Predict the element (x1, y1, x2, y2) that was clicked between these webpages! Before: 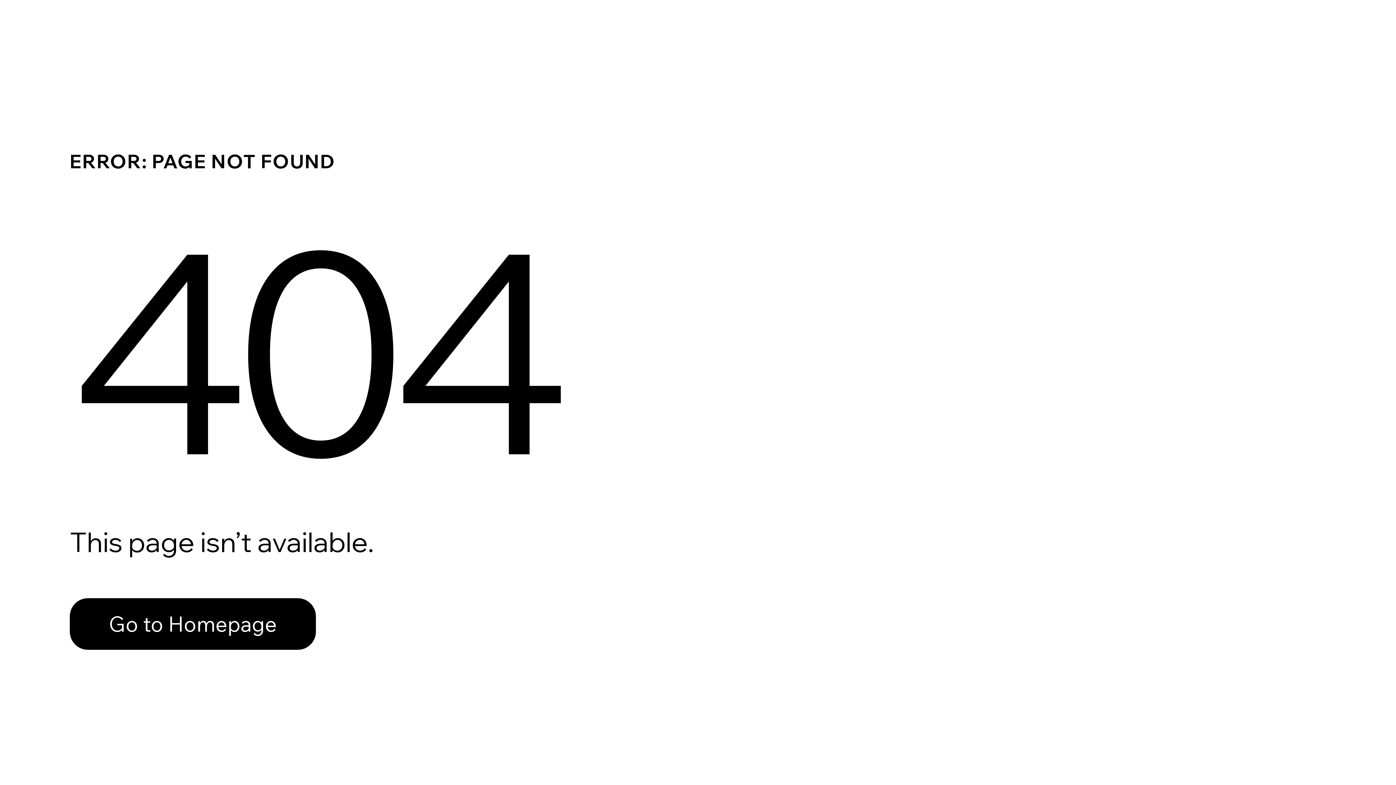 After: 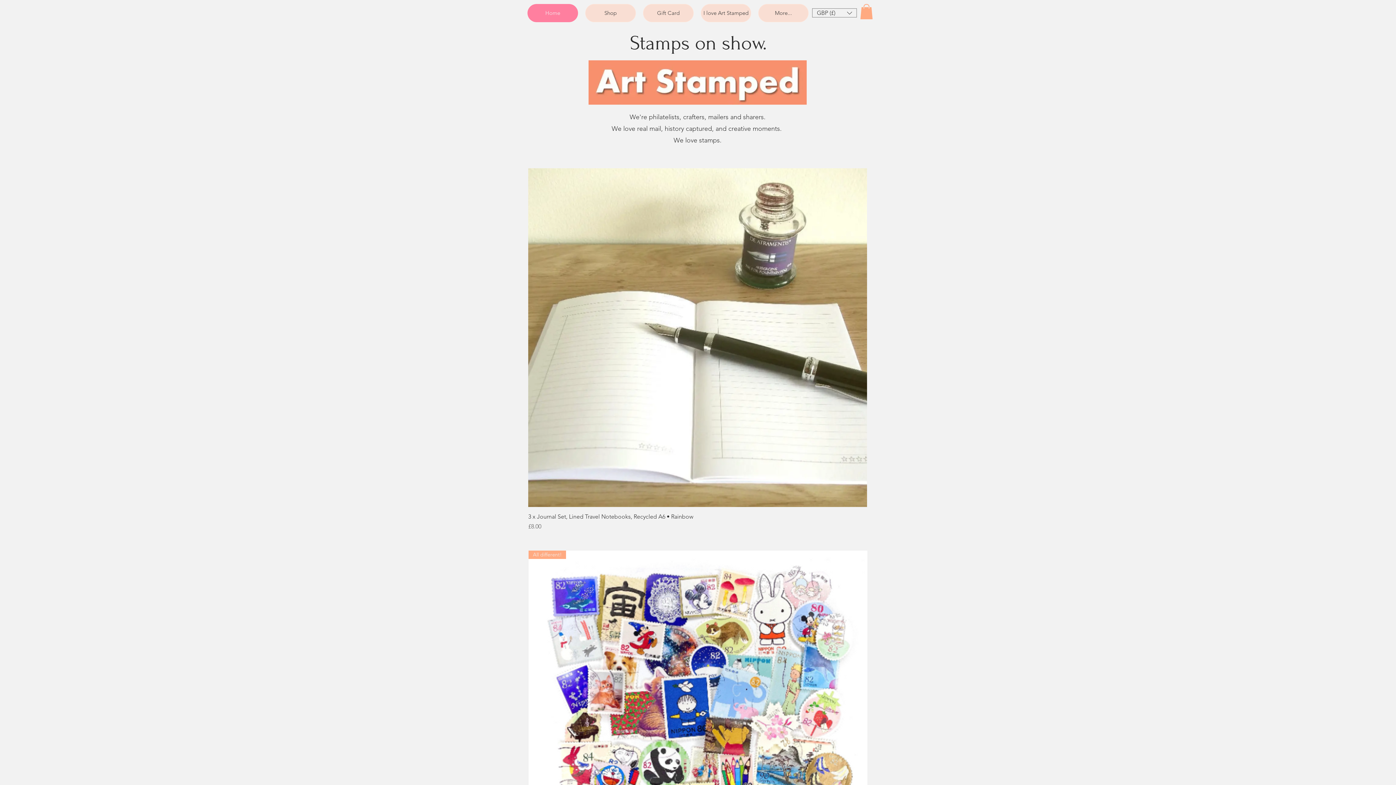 Action: label: Go to Homepage bbox: (69, 582, 768, 659)